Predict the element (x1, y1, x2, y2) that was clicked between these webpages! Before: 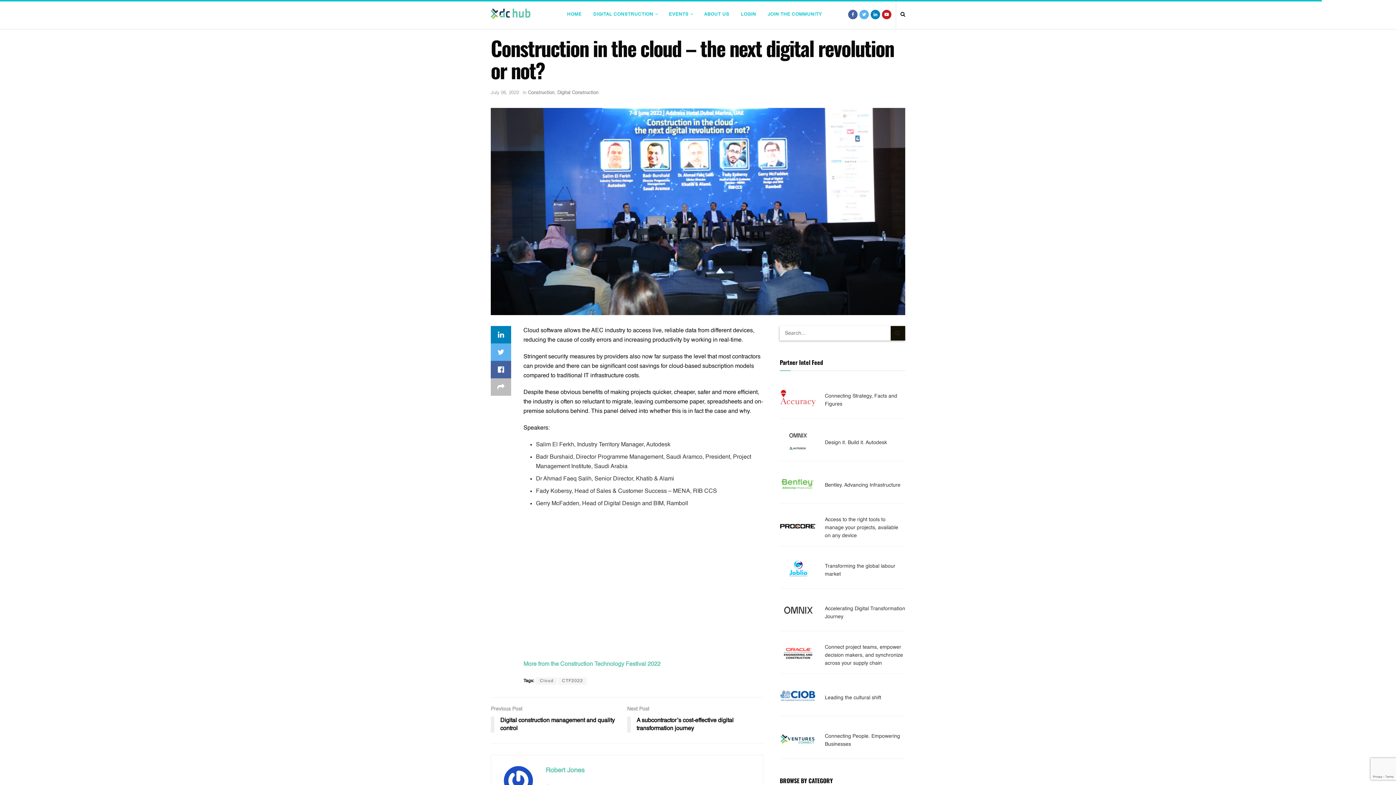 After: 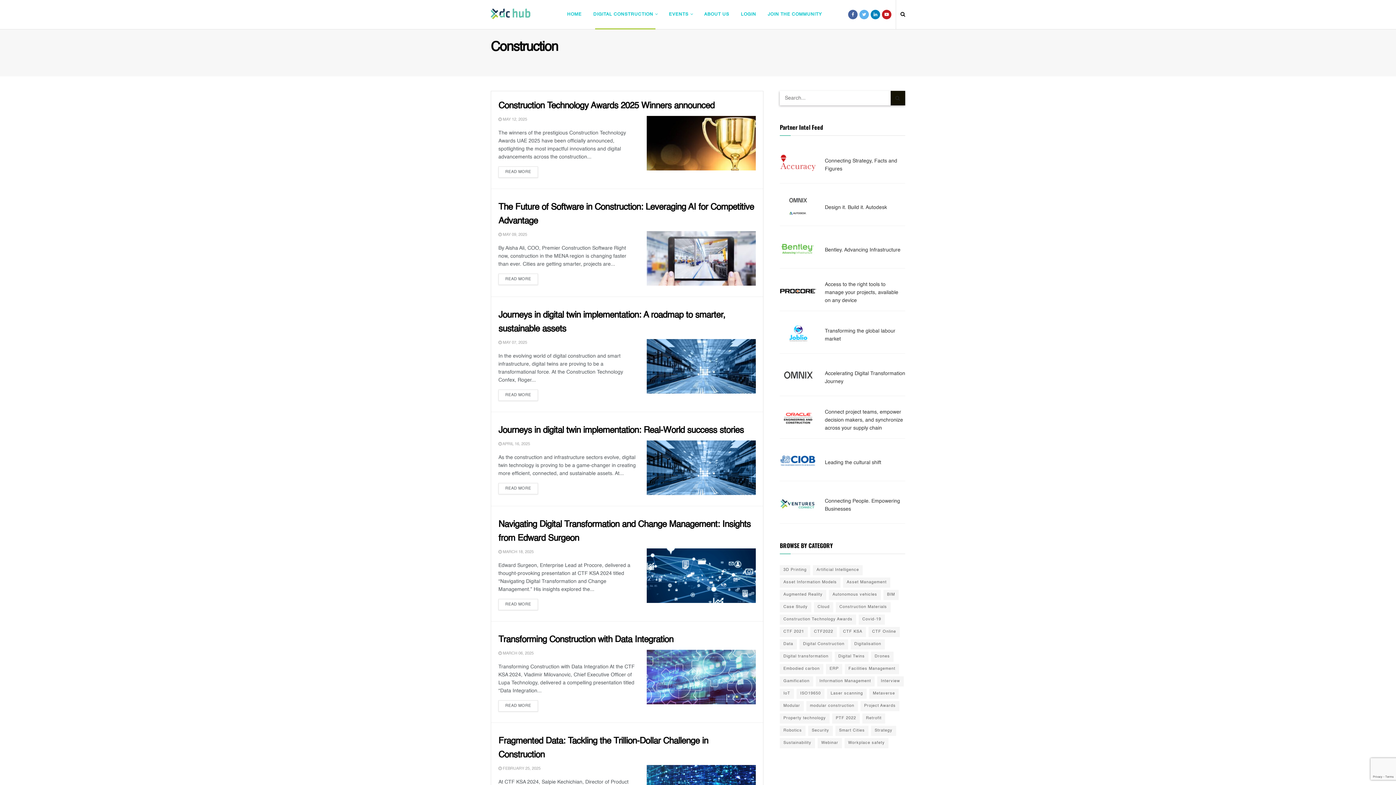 Action: bbox: (528, 90, 554, 95) label: Construction